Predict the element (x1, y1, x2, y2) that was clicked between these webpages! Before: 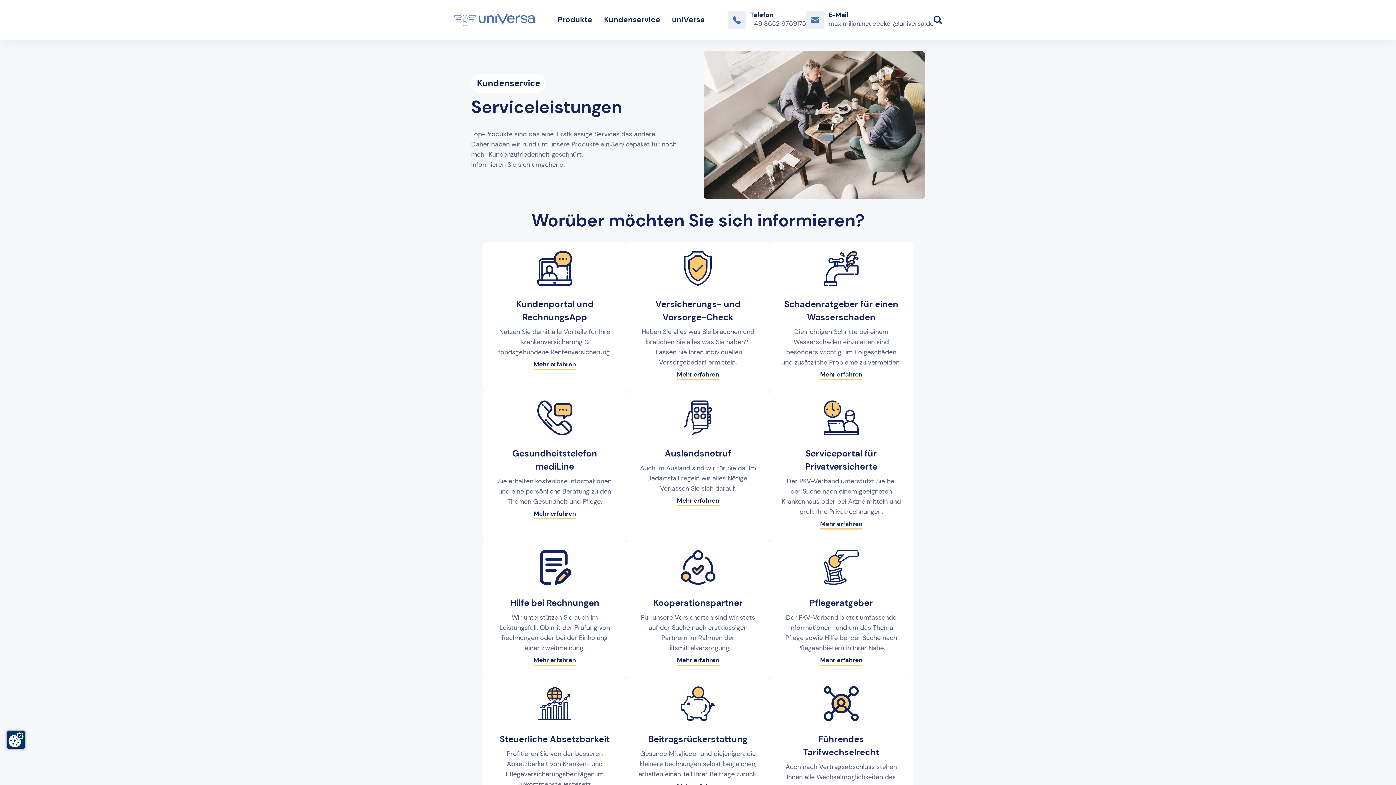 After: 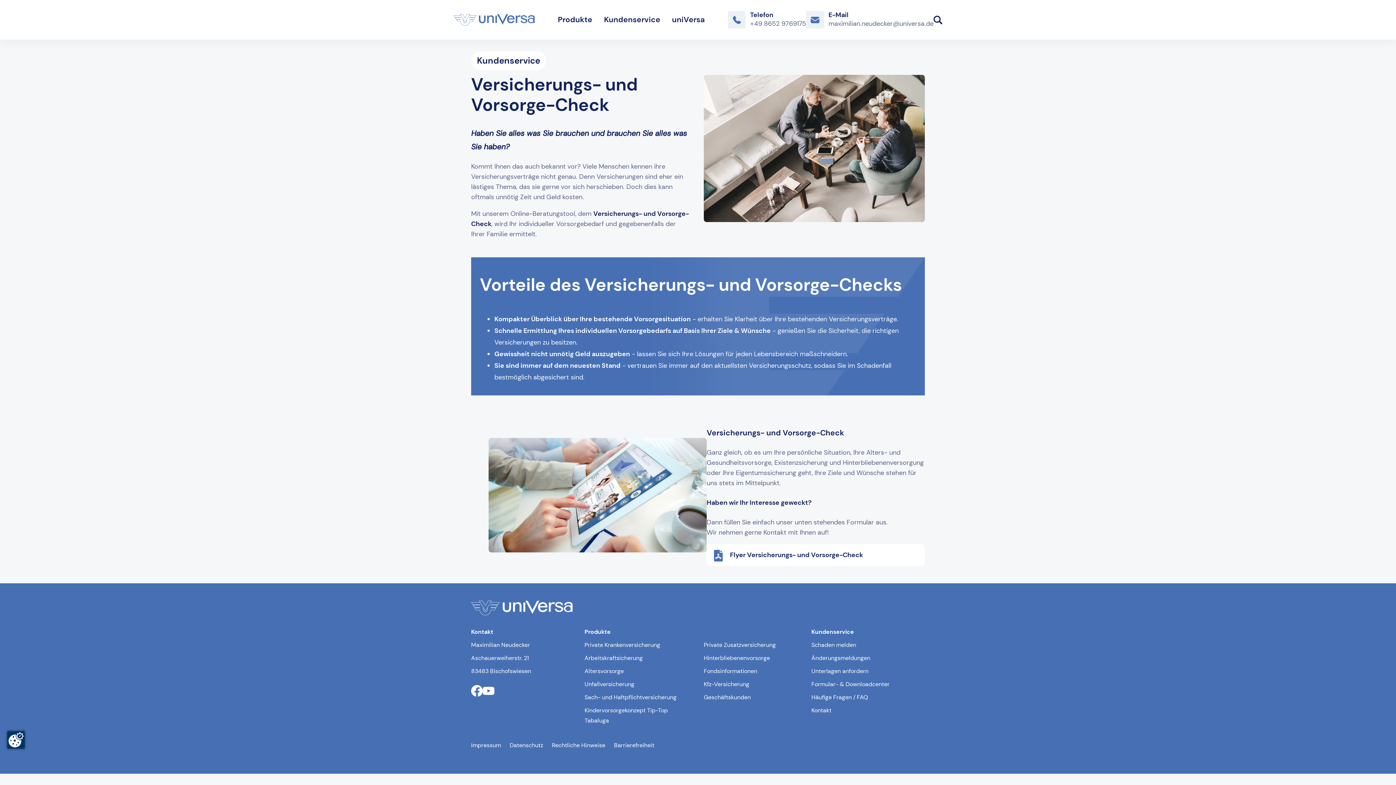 Action: label: Mehr erfahren über Versicherungs- und Vorsorge-Check bbox: (677, 370, 719, 380)